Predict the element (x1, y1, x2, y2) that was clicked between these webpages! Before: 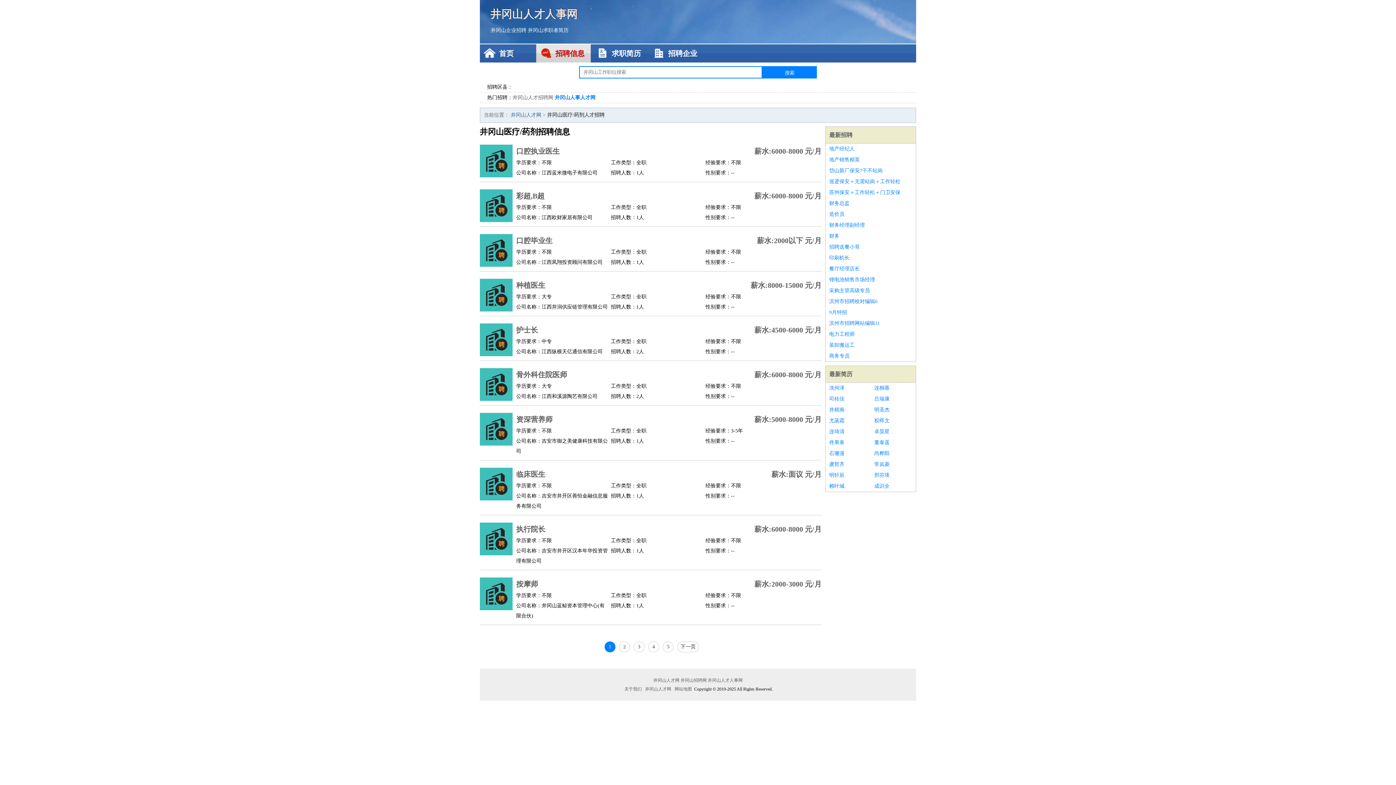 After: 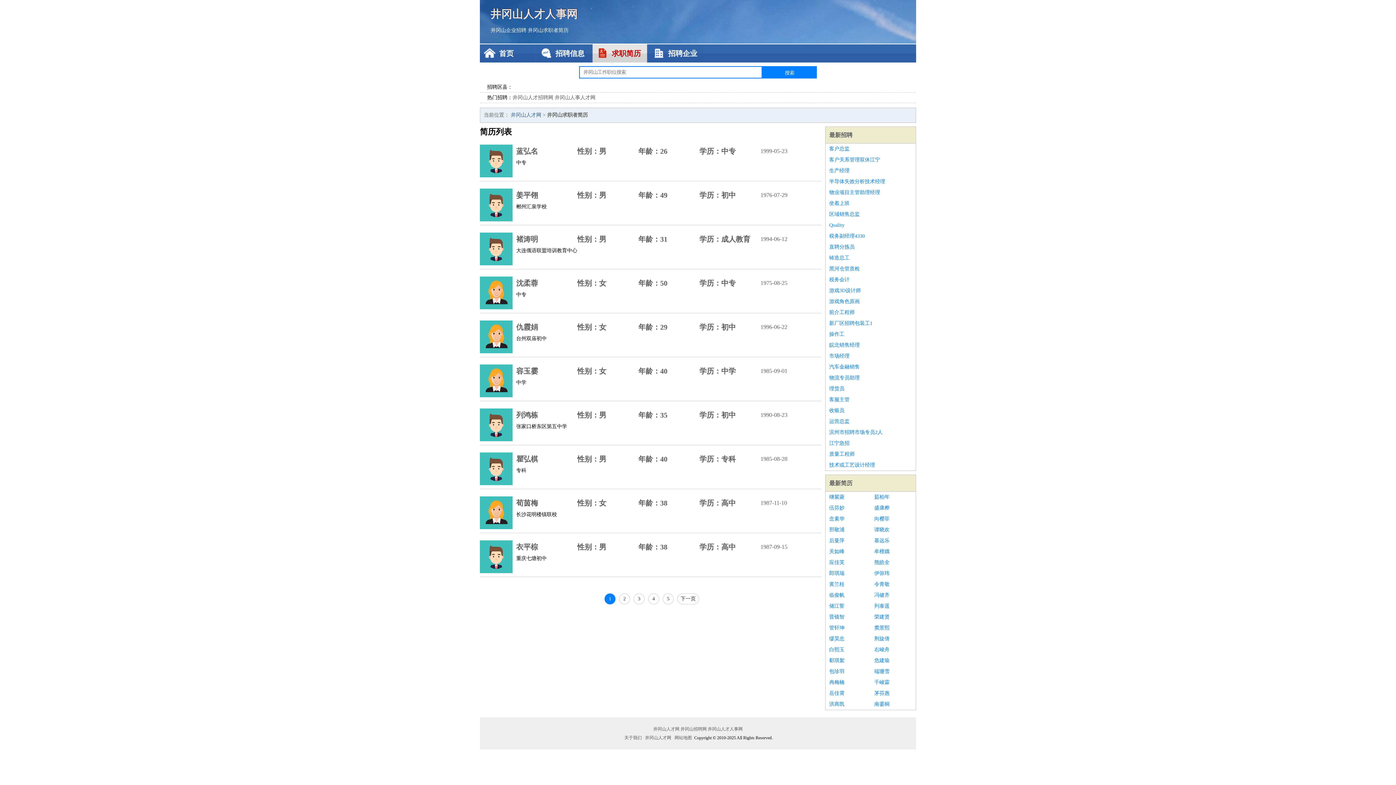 Action: label: 求职简历 bbox: (592, 44, 647, 62)